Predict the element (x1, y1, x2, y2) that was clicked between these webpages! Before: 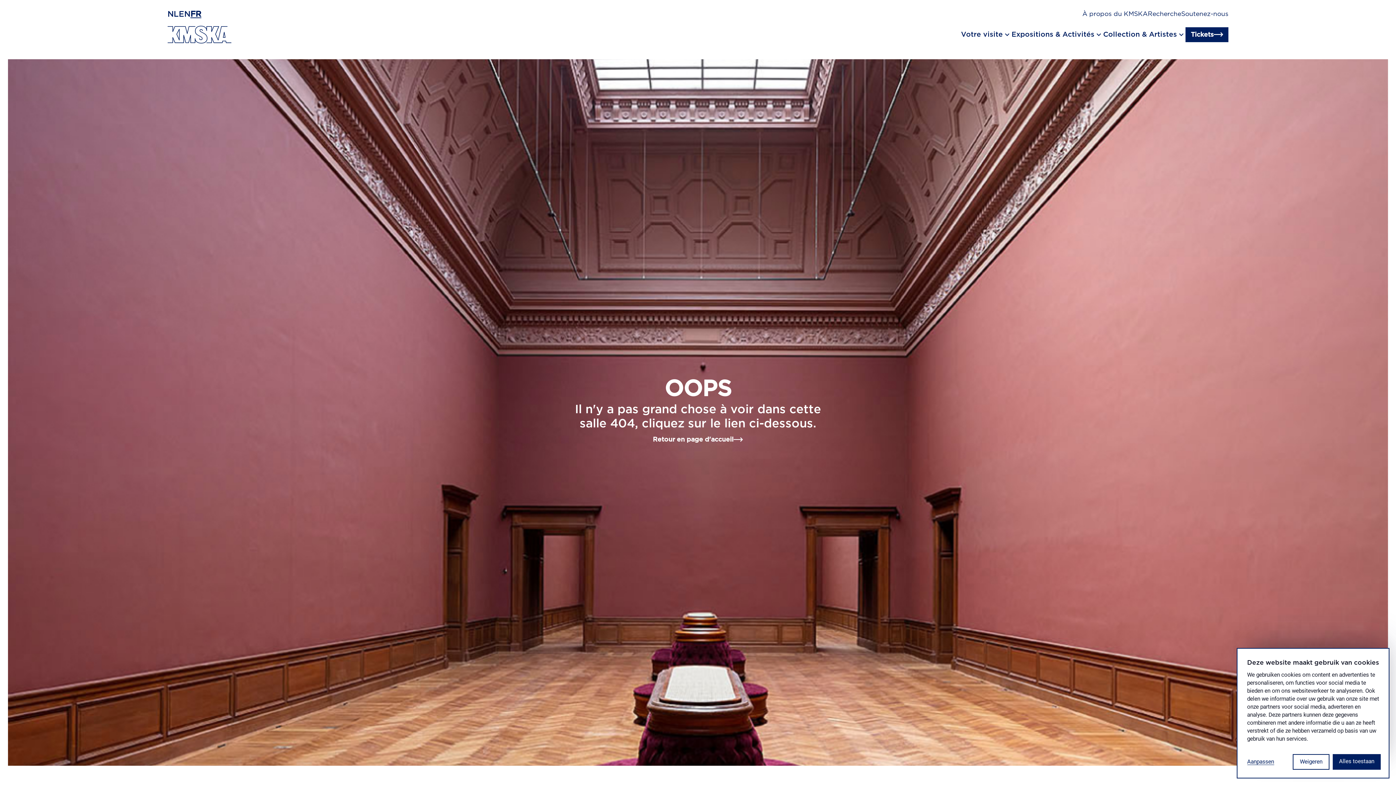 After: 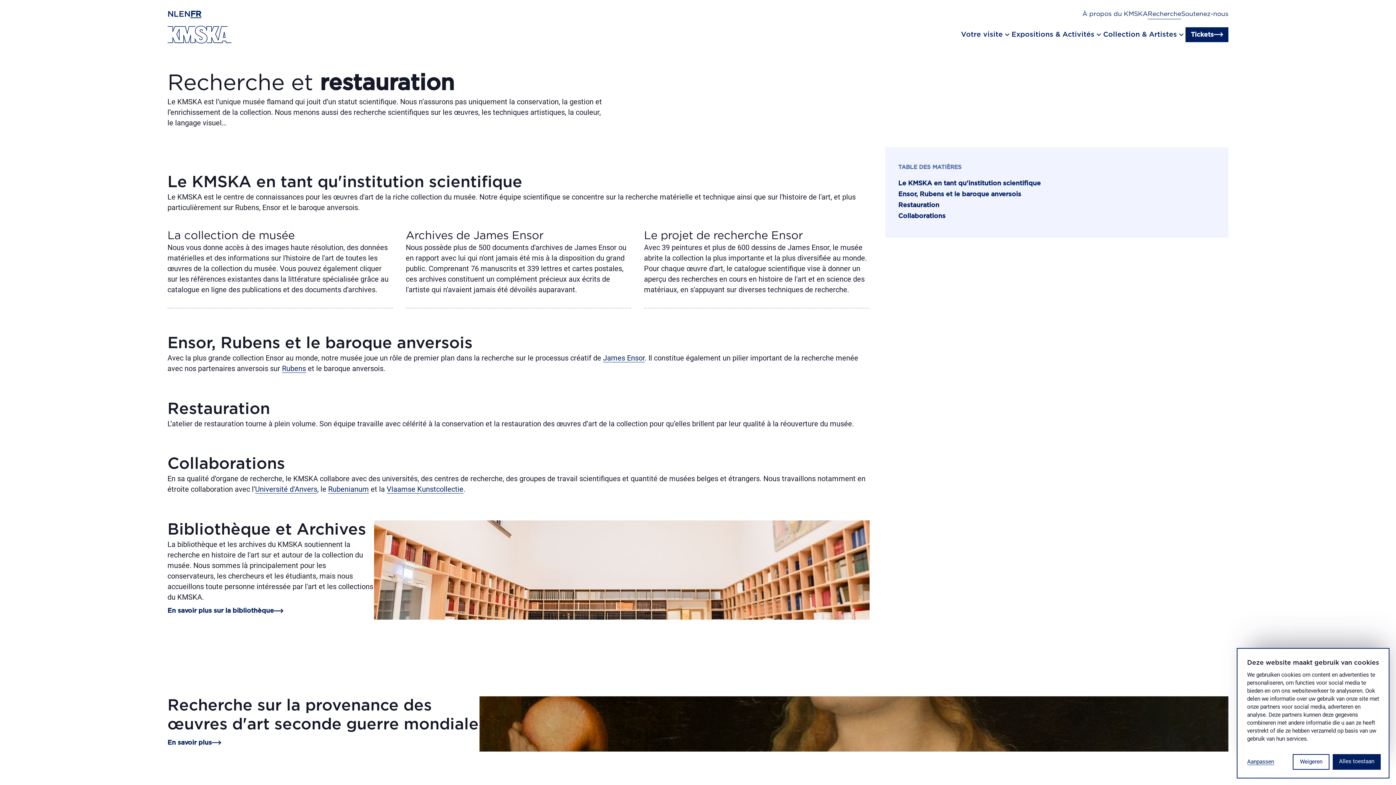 Action: bbox: (1148, 9, 1181, 19) label: Recherche